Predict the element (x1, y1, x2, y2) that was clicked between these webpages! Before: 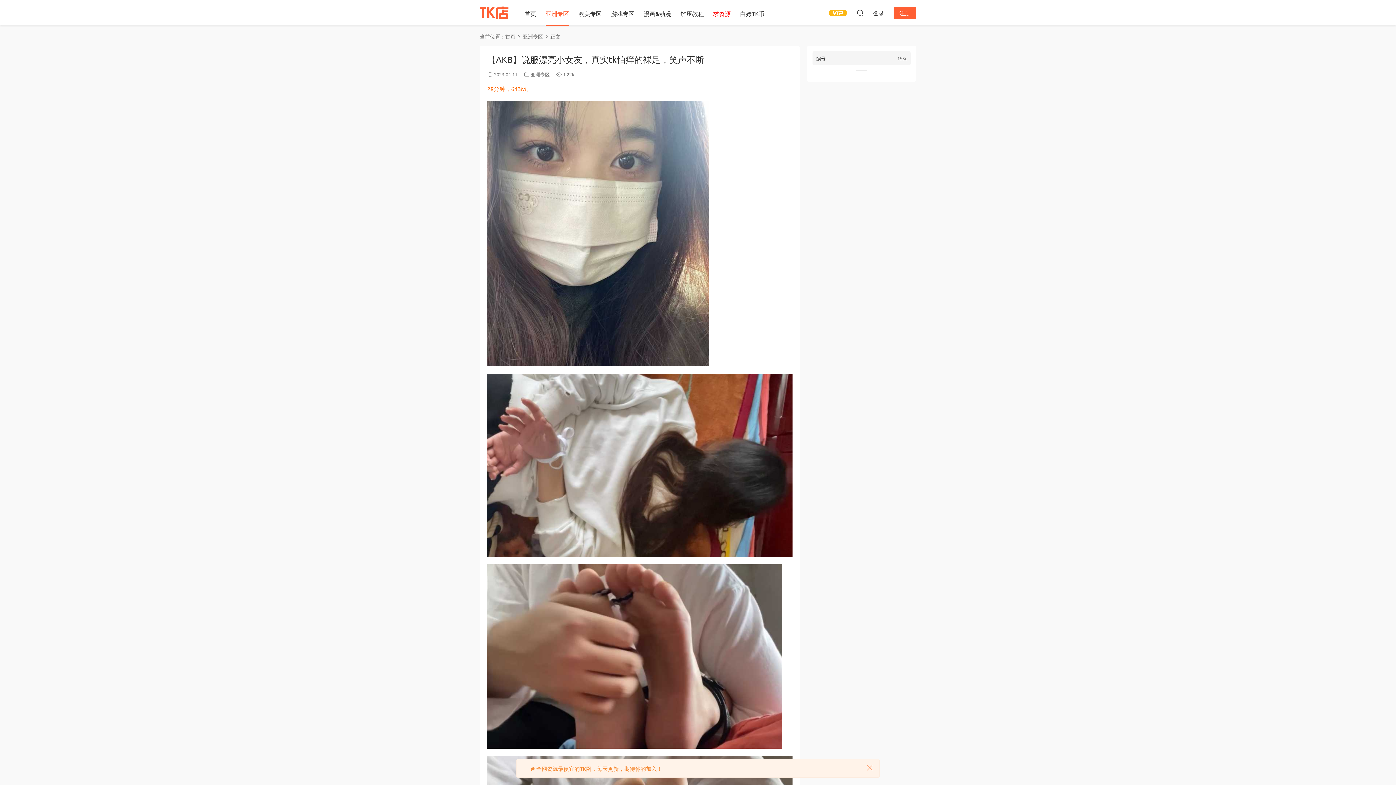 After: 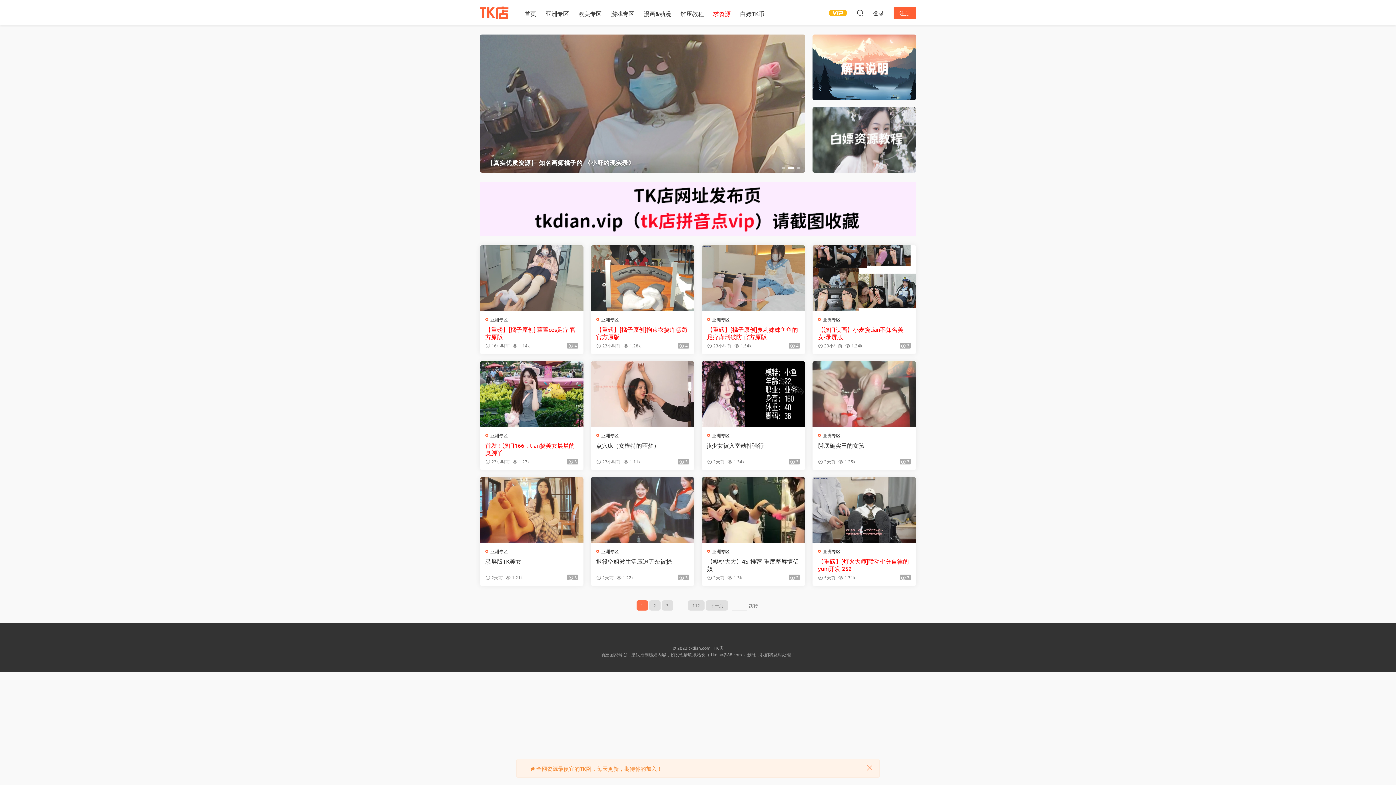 Action: bbox: (505, 33, 515, 39) label: 首页